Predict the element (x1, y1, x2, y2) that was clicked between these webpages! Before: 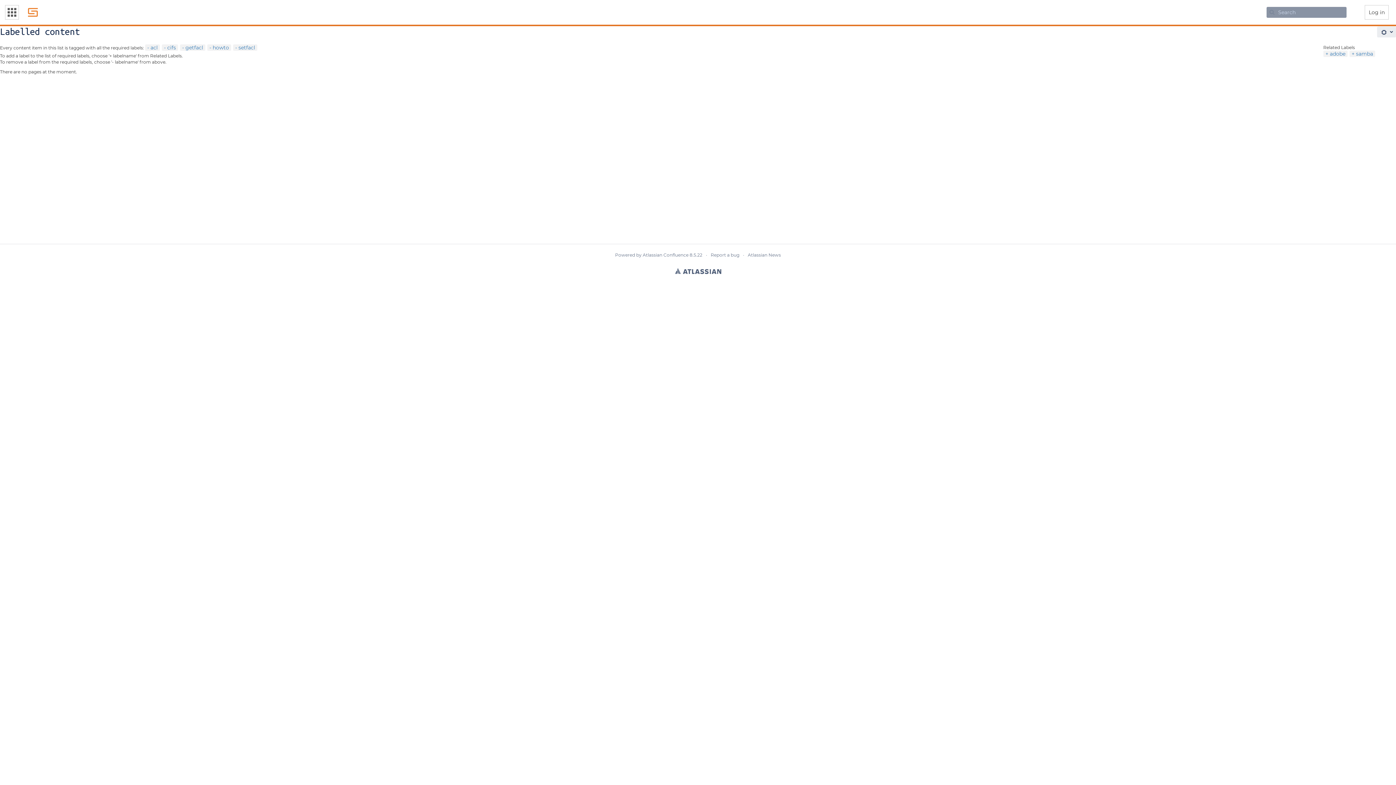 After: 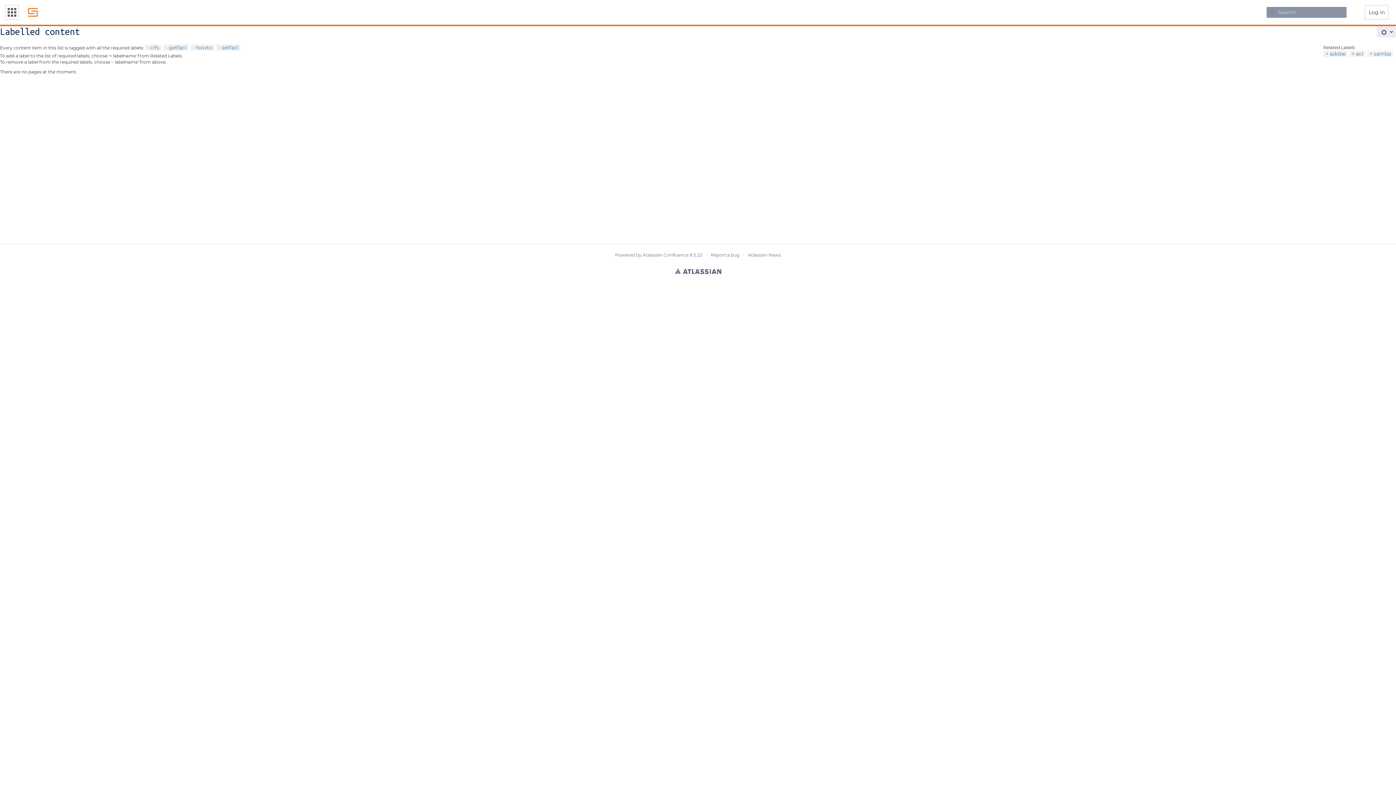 Action: bbox: (147, 44, 157, 50) label: acl